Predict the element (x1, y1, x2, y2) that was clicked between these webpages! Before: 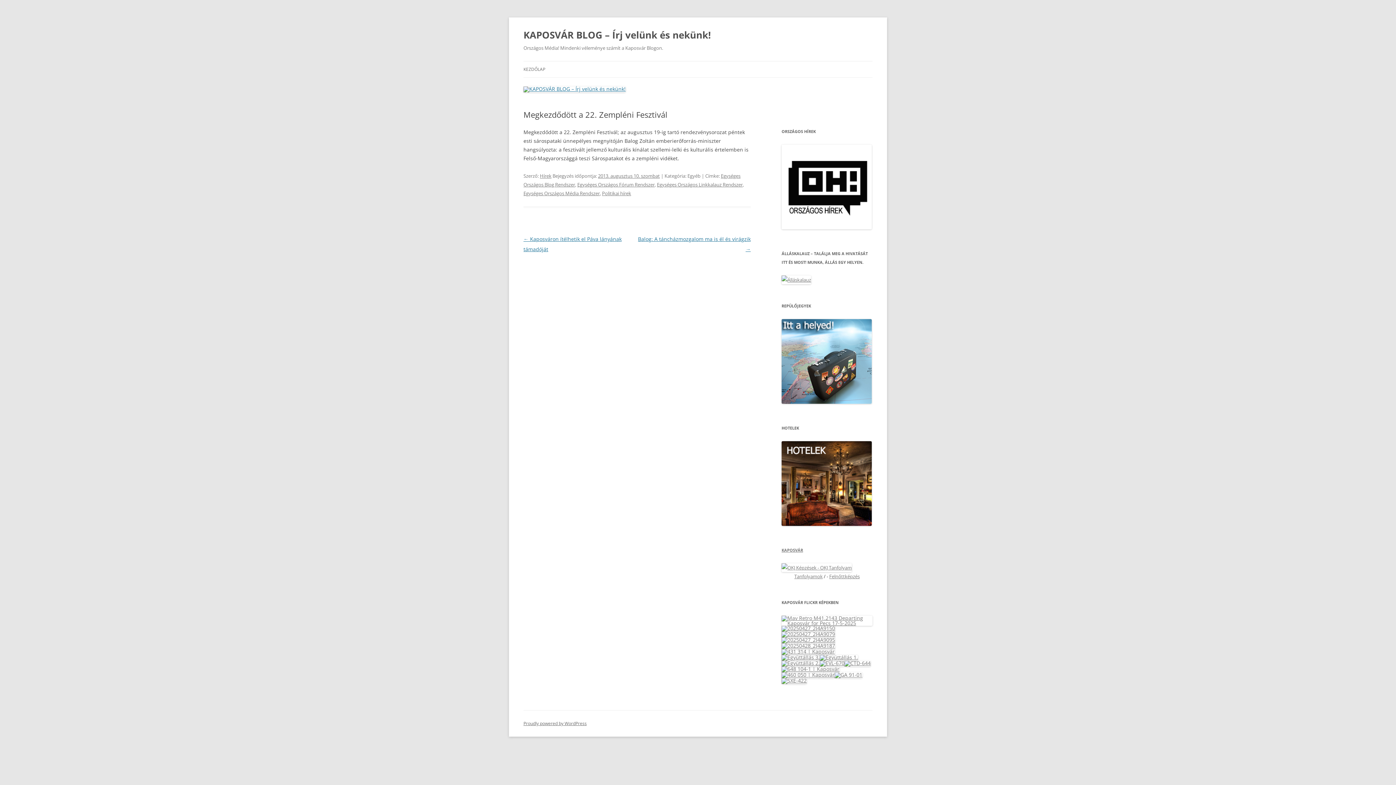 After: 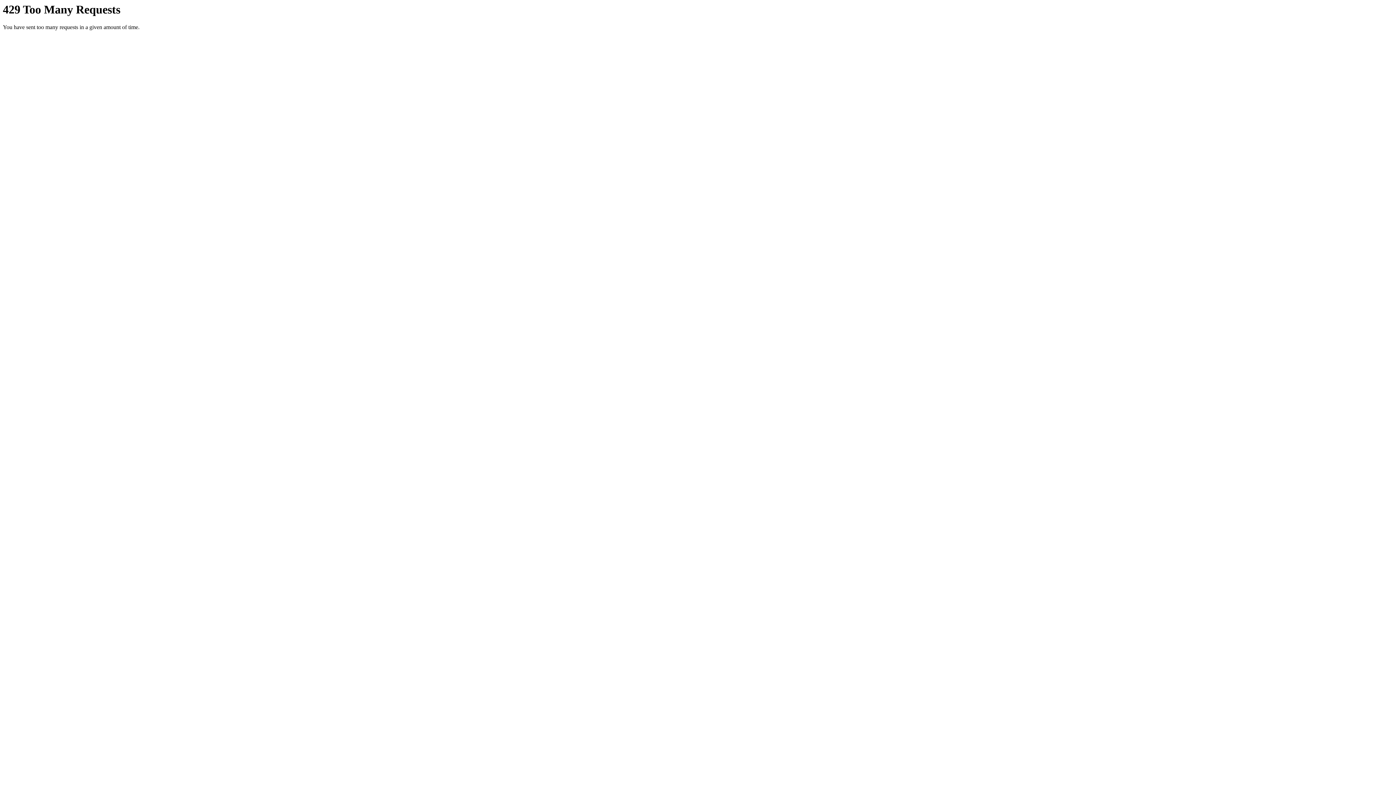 Action: bbox: (820, 660, 844, 666)